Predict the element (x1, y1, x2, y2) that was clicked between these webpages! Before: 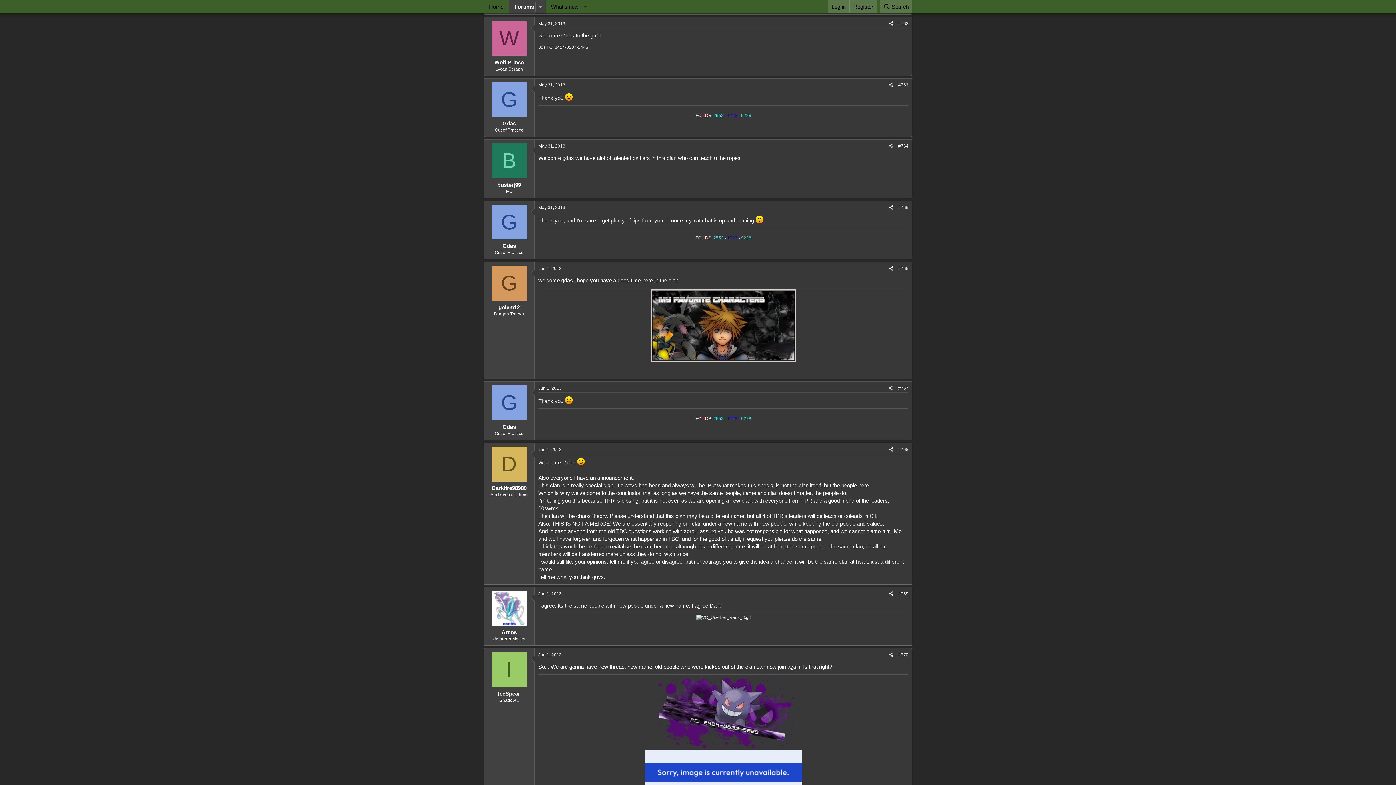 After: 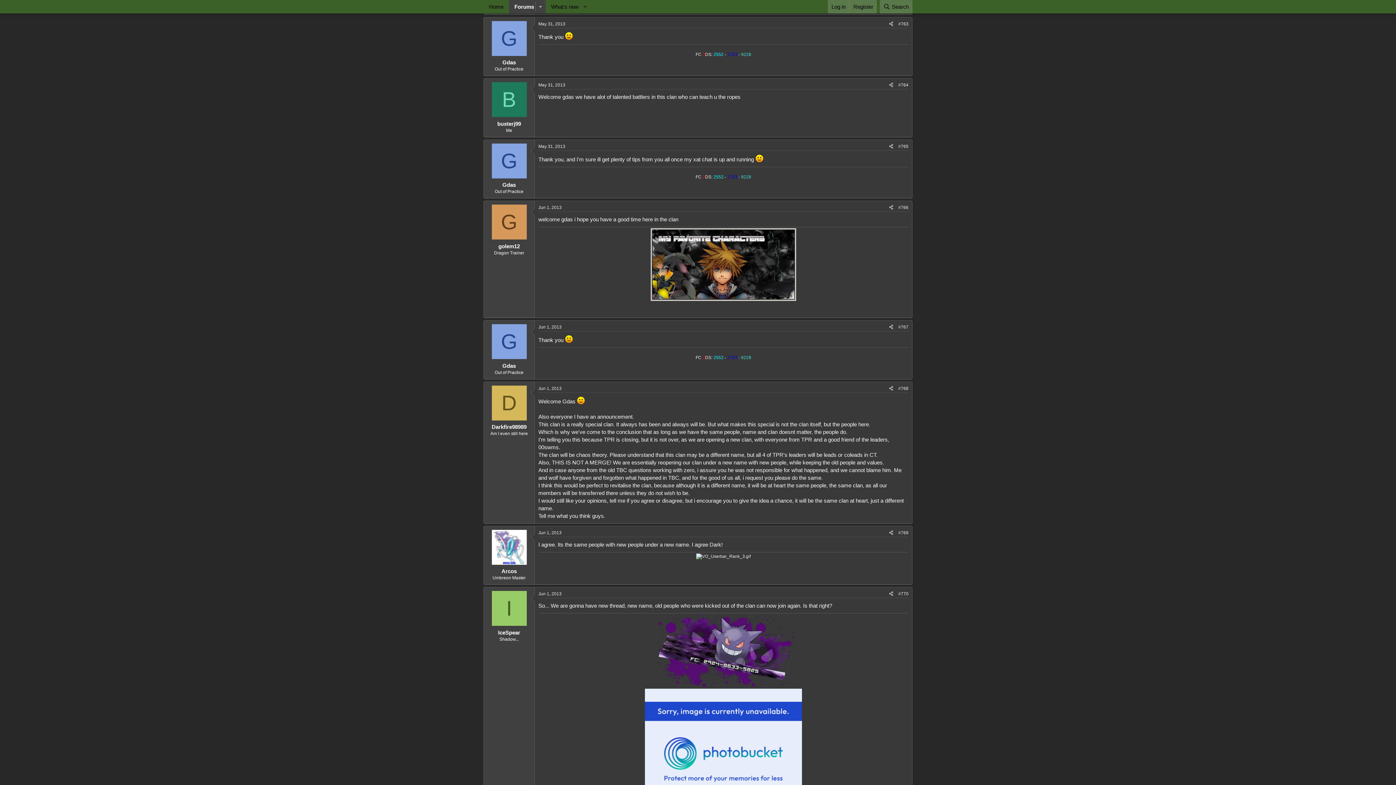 Action: label: #763 bbox: (898, 82, 908, 87)